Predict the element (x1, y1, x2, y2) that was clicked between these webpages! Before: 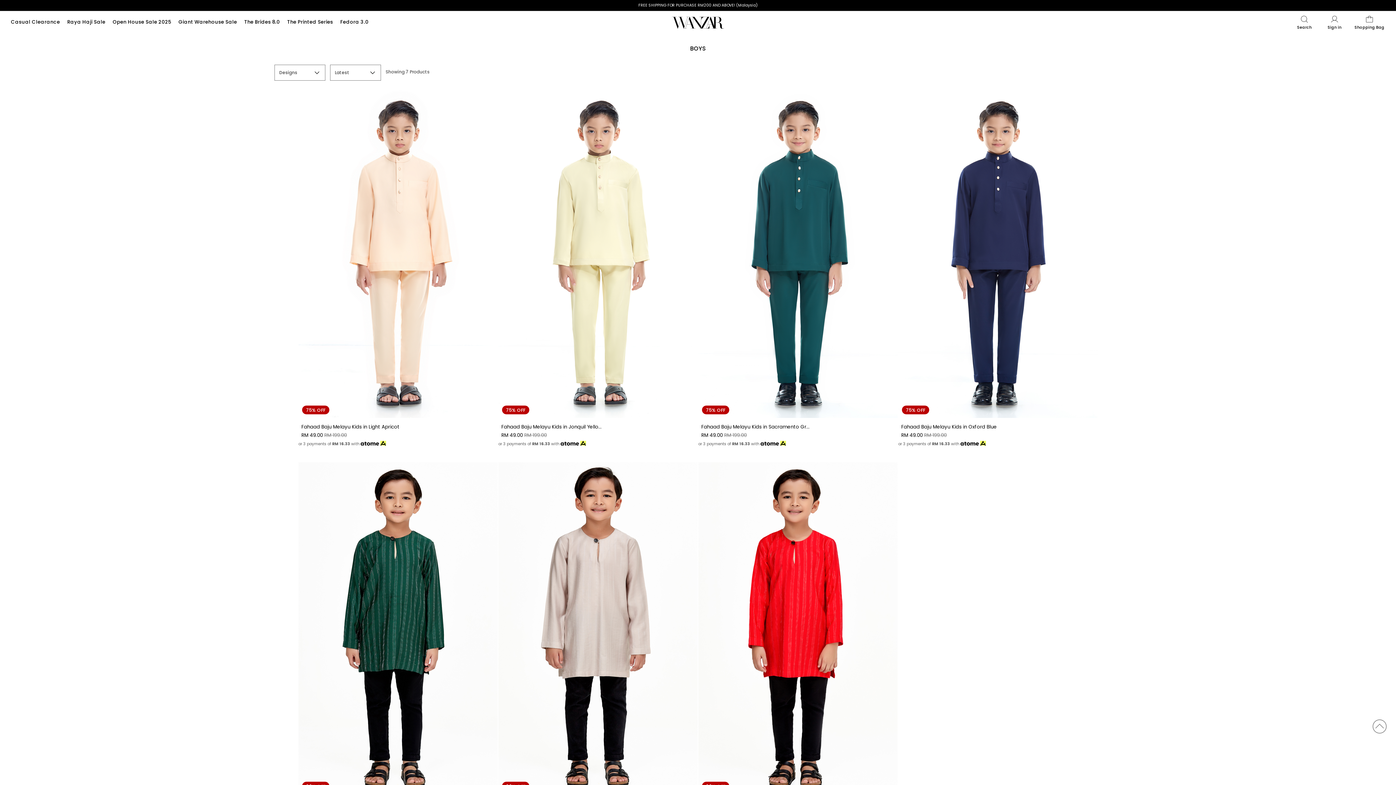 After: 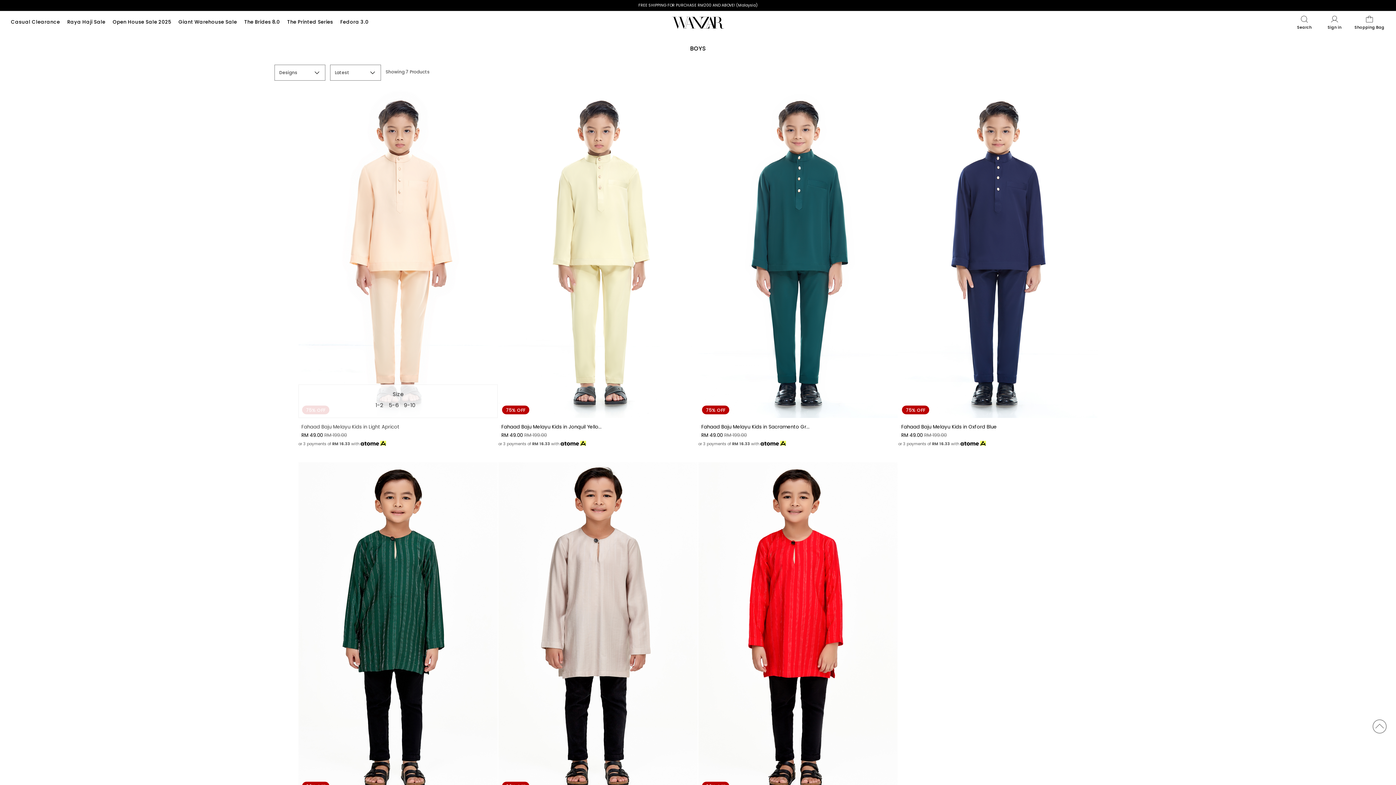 Action: bbox: (403, 401, 420, 411) label: 9-10